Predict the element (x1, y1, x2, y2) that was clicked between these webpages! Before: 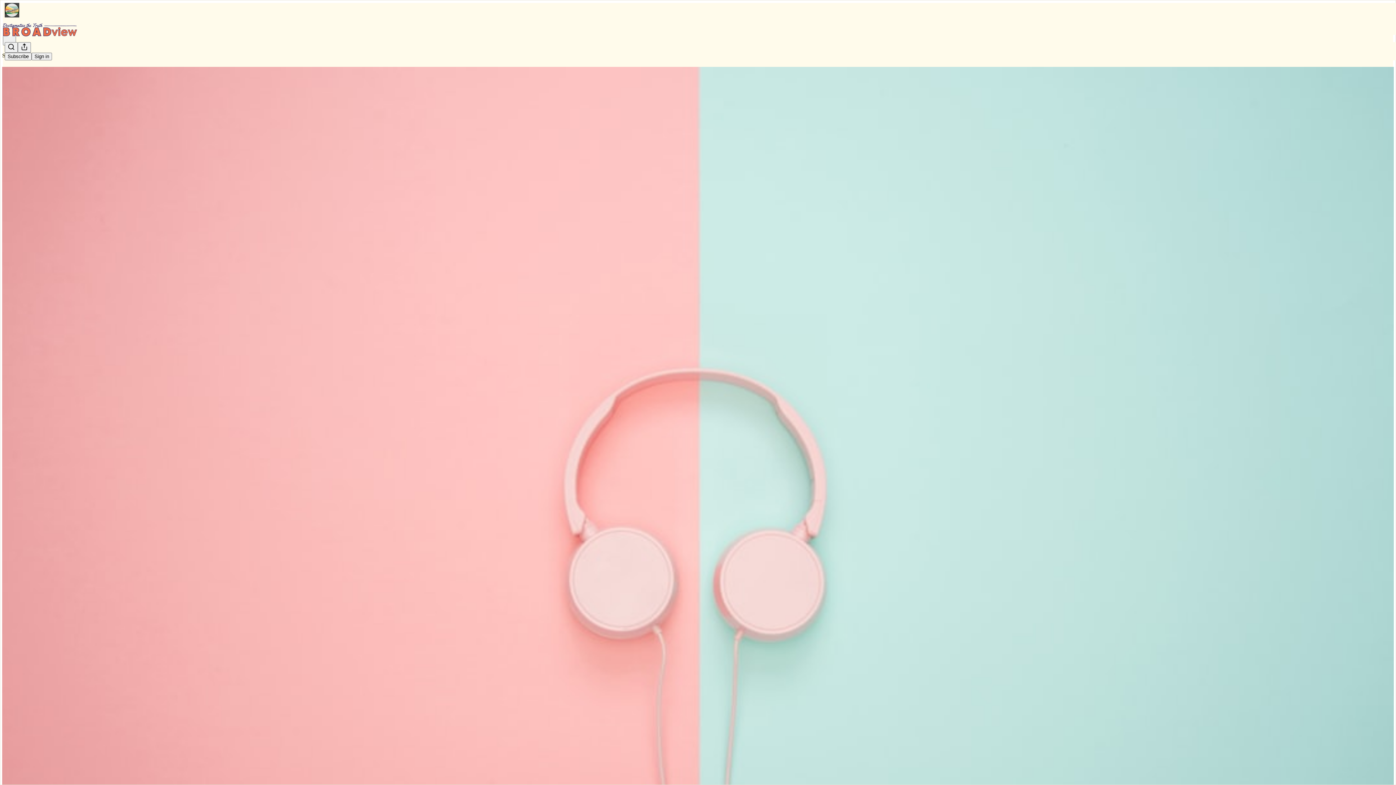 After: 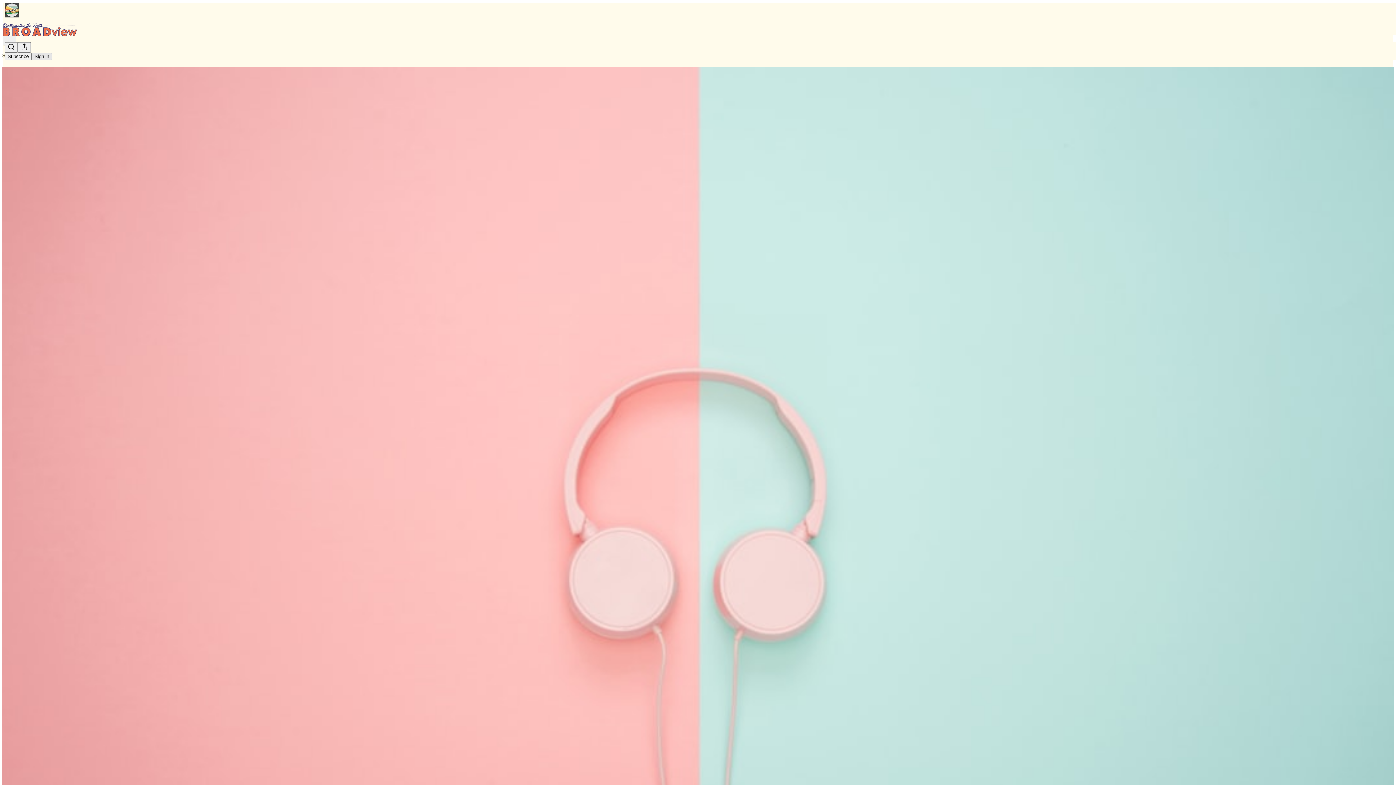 Action: bbox: (31, 52, 52, 60) label: Sign in